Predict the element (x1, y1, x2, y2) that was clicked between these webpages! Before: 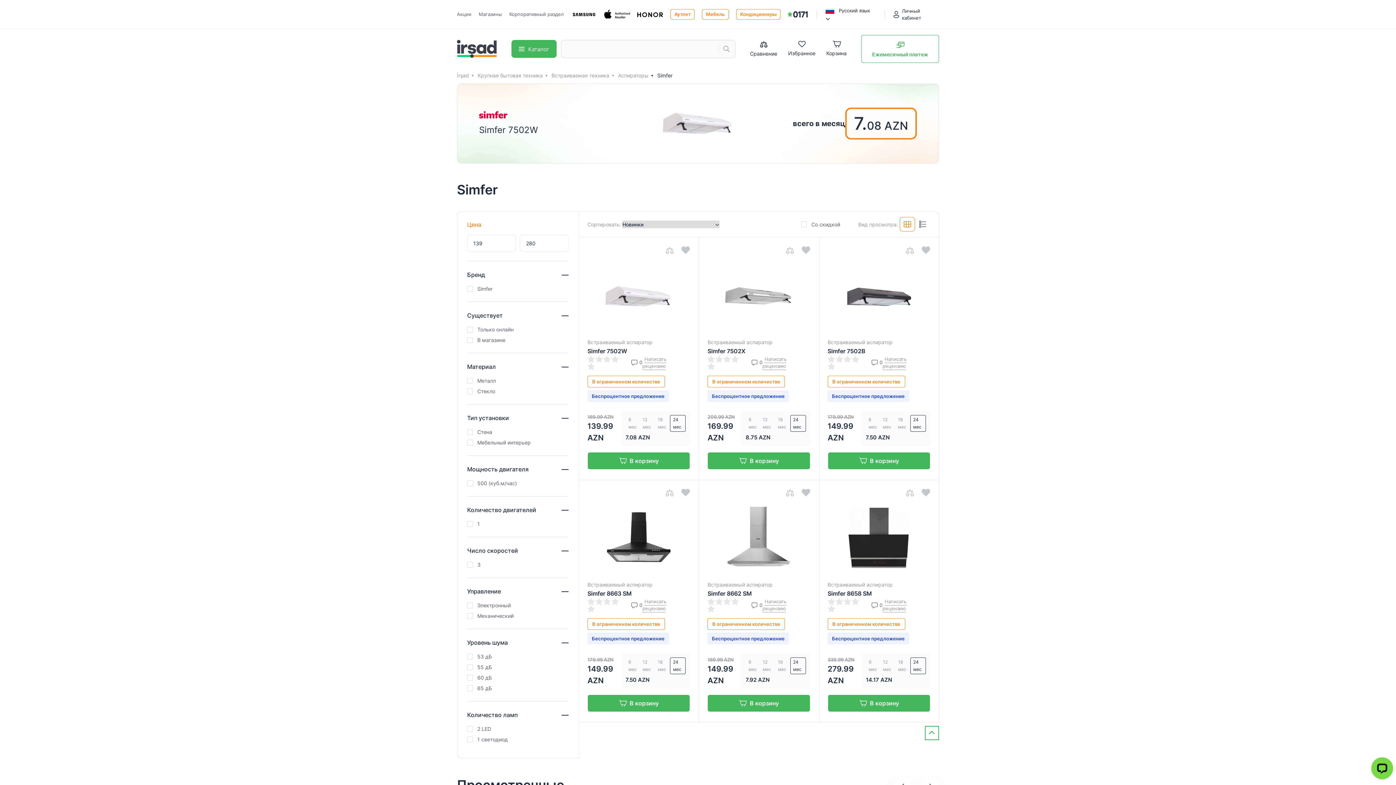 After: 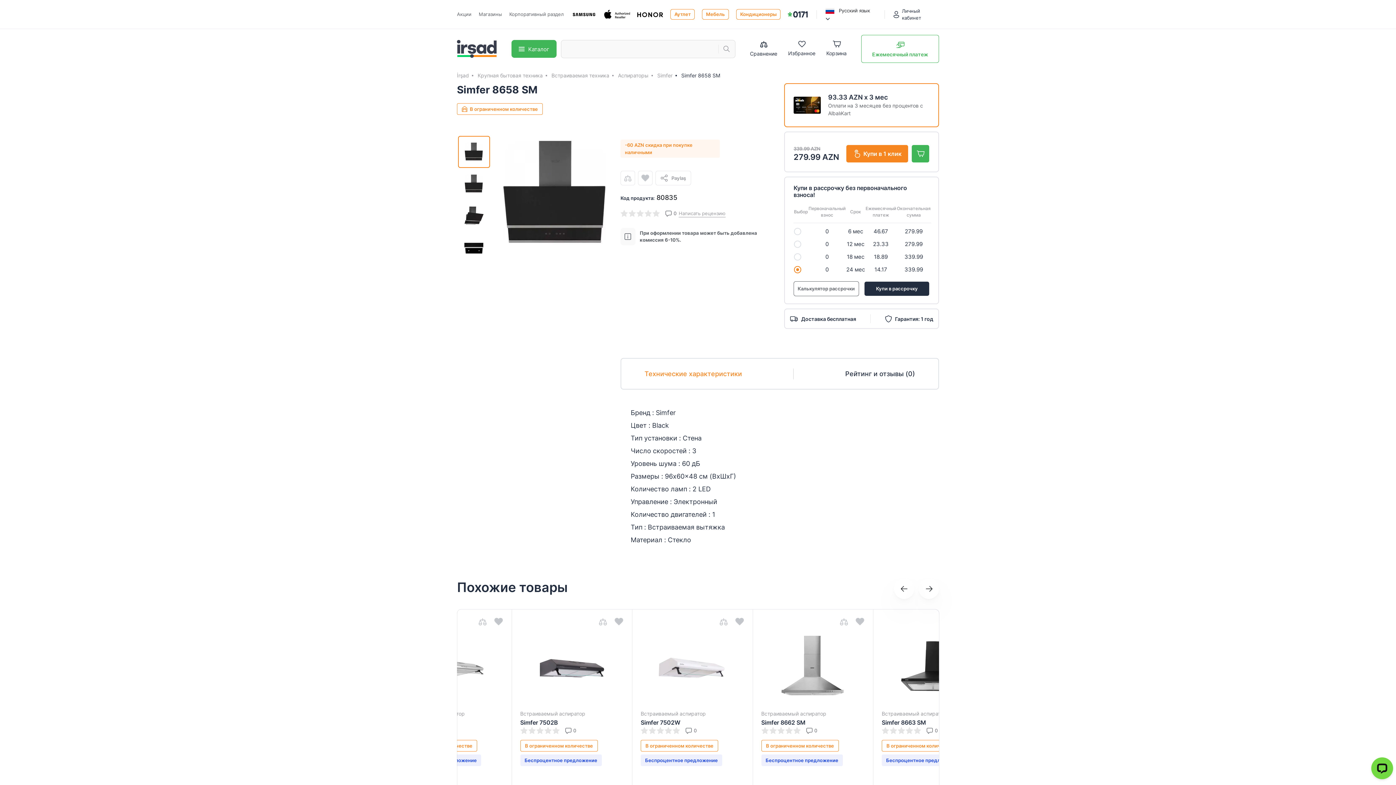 Action: label: Simfer 8658 SM bbox: (827, 505, 930, 573)